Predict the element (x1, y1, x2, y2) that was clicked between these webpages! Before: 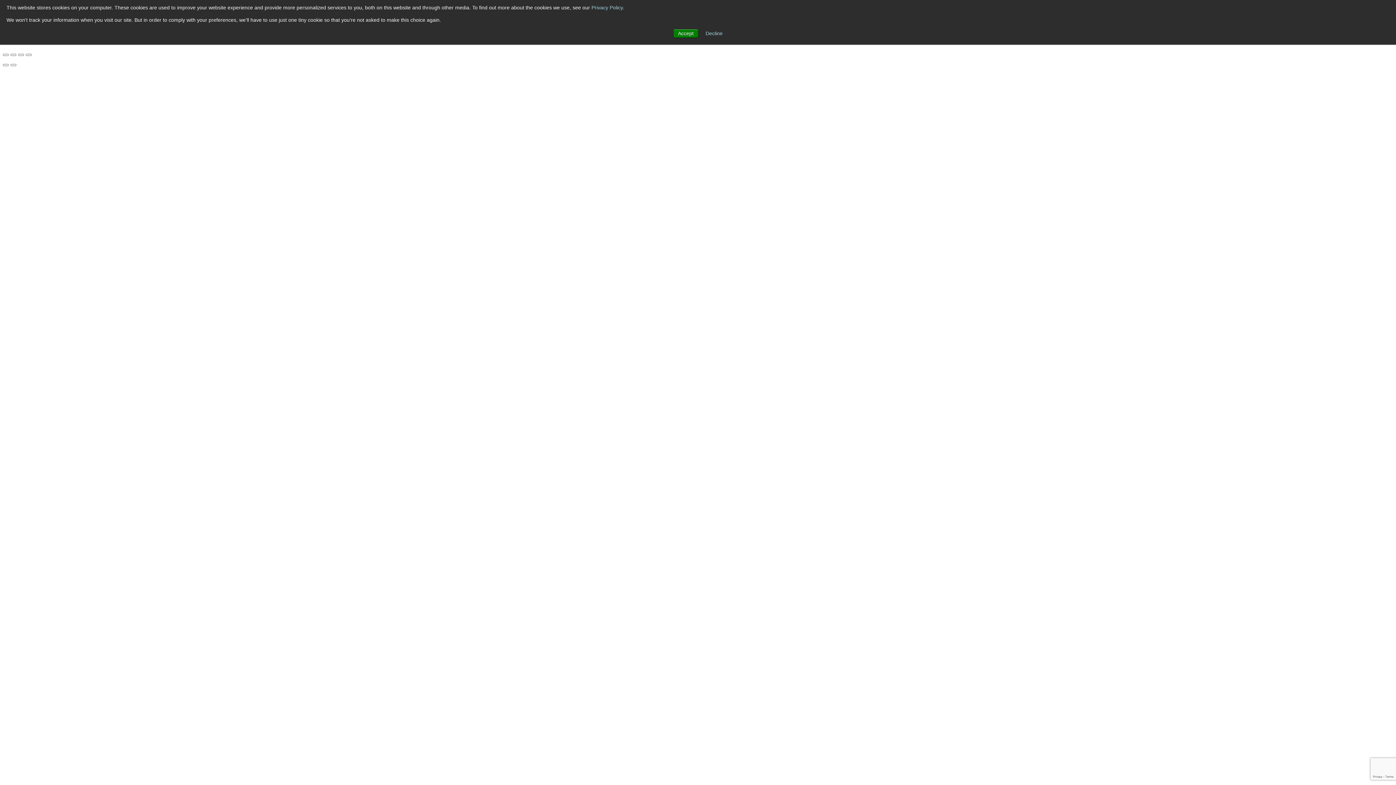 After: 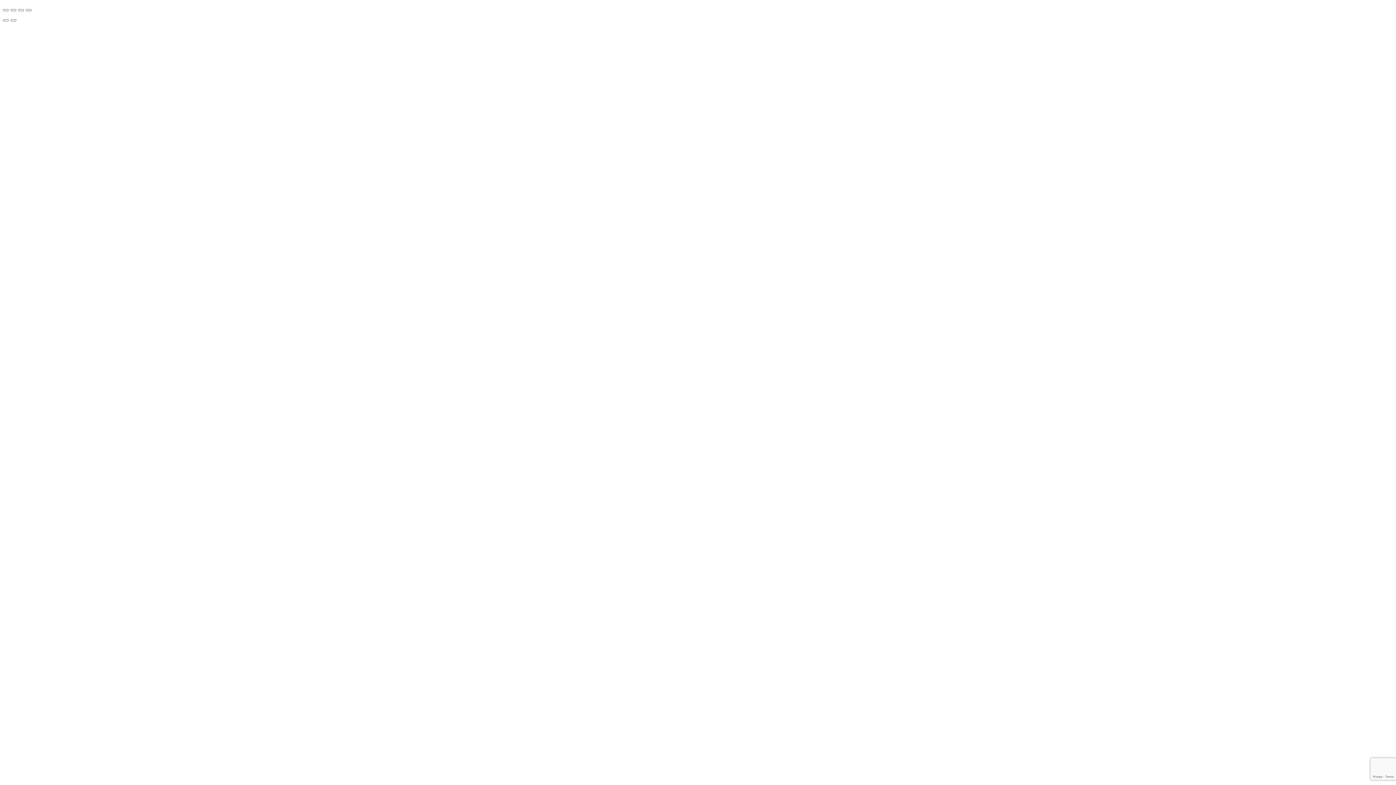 Action: label: Accept bbox: (673, 29, 698, 37)